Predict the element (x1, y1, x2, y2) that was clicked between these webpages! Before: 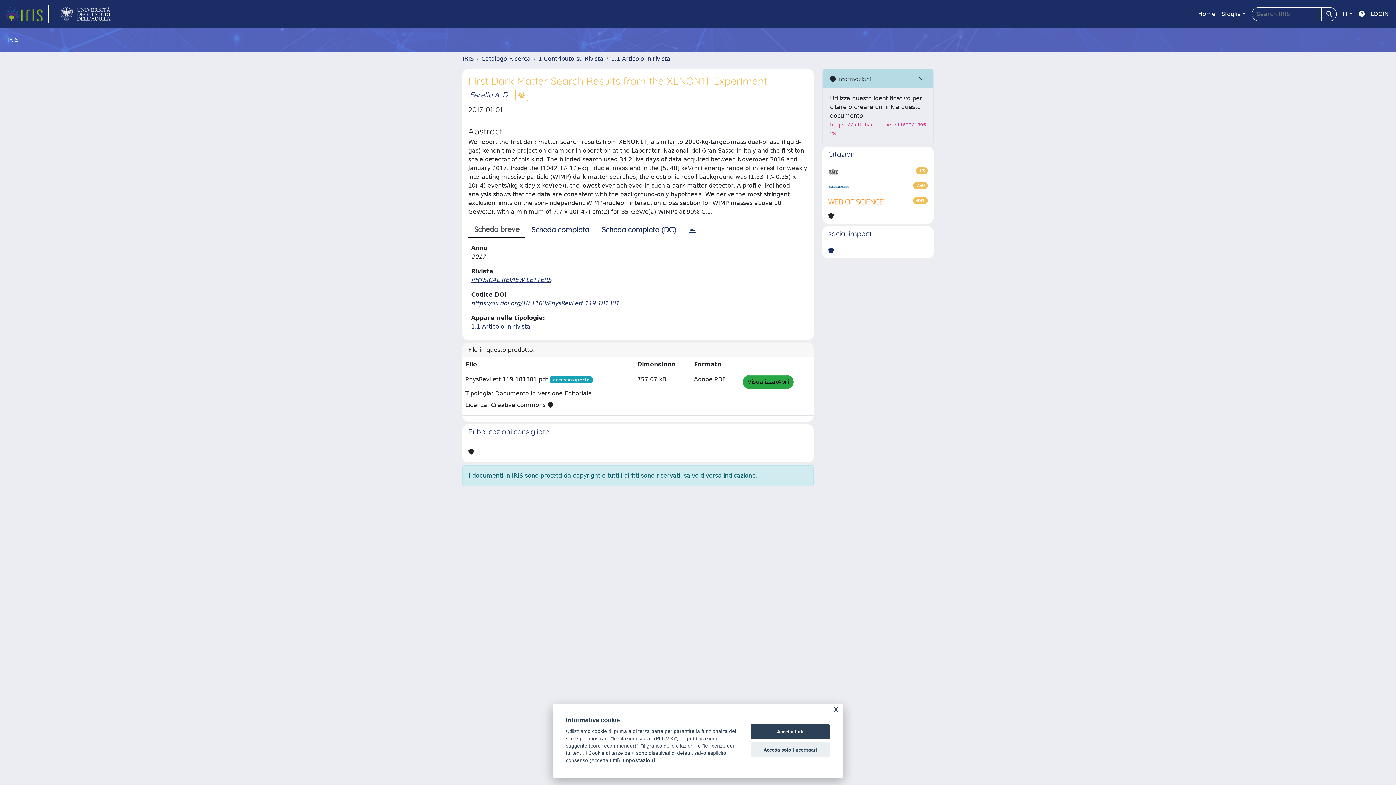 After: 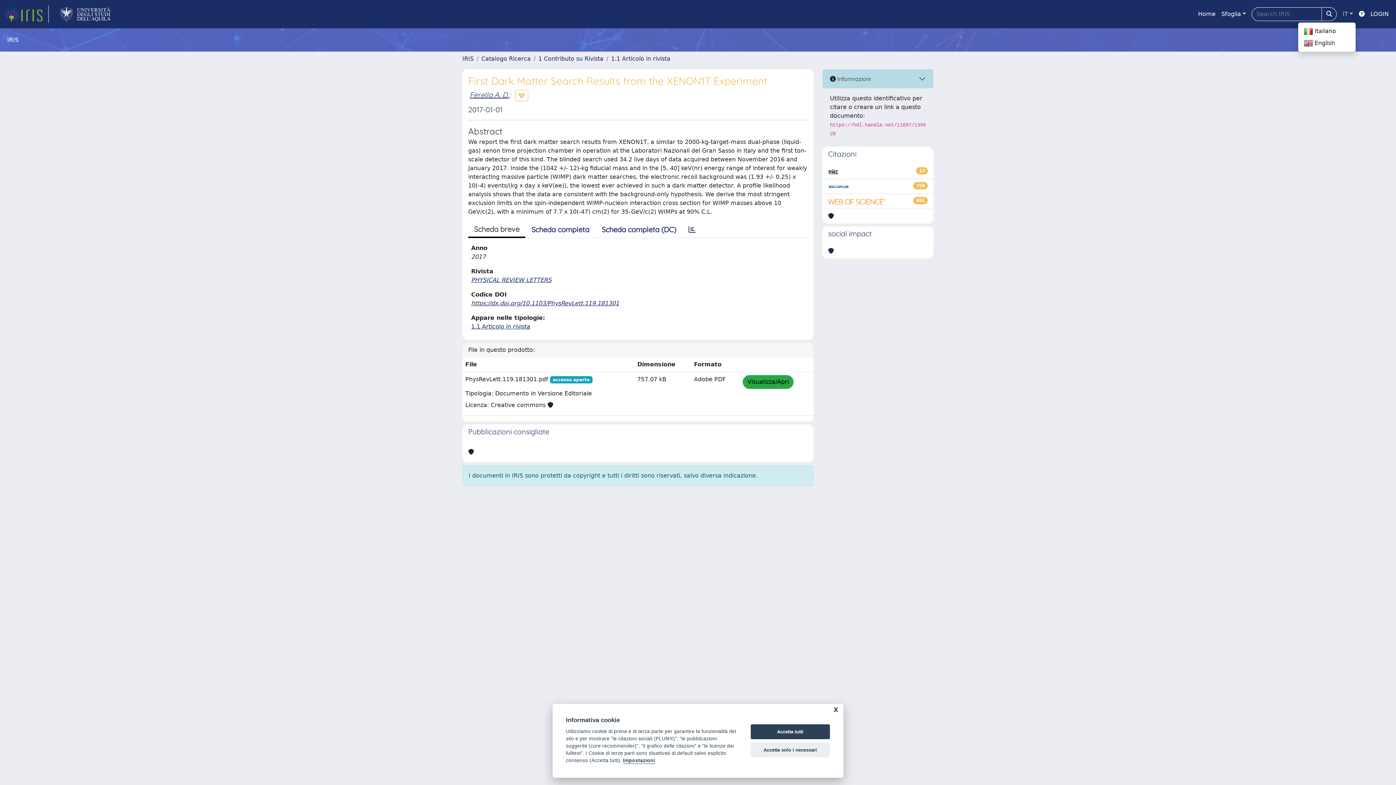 Action: label: IT bbox: (1340, 6, 1356, 21)